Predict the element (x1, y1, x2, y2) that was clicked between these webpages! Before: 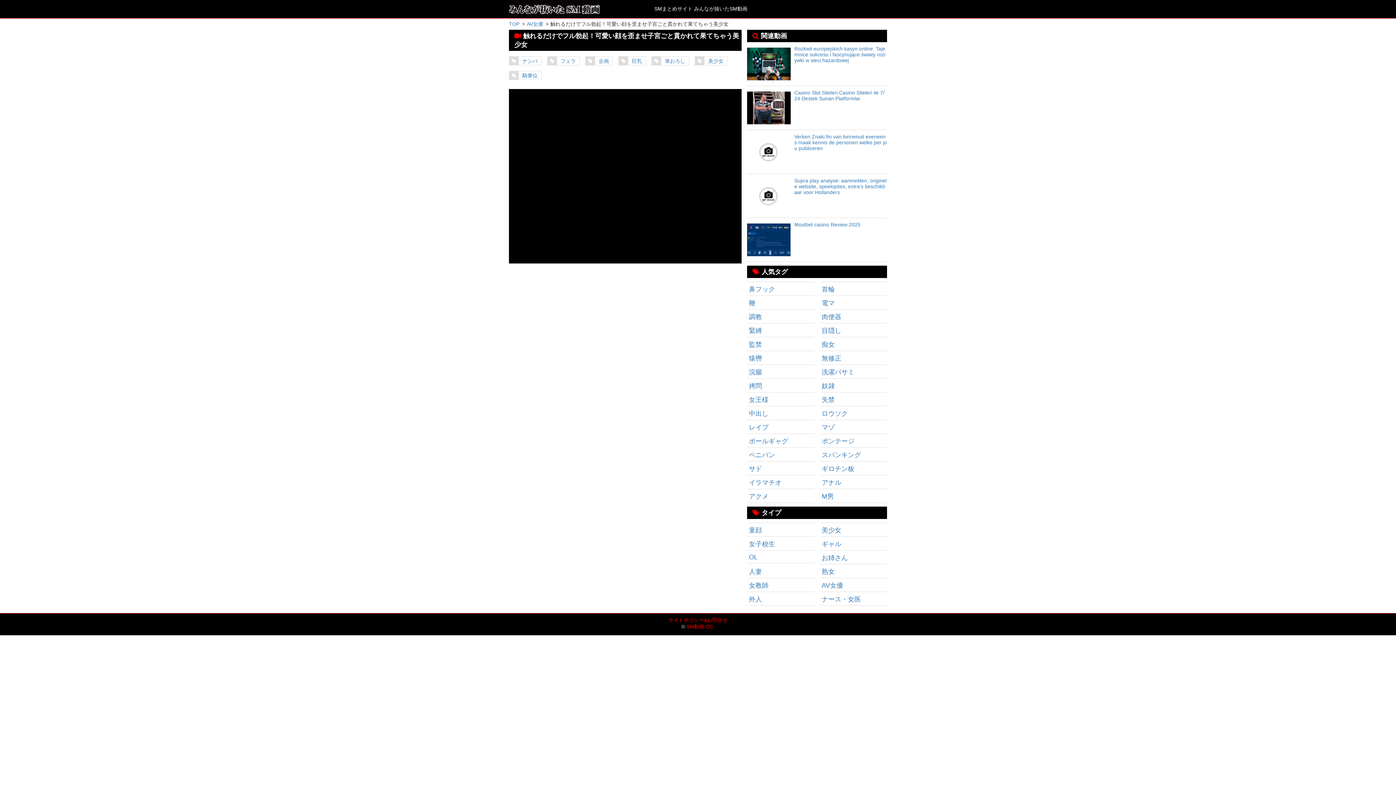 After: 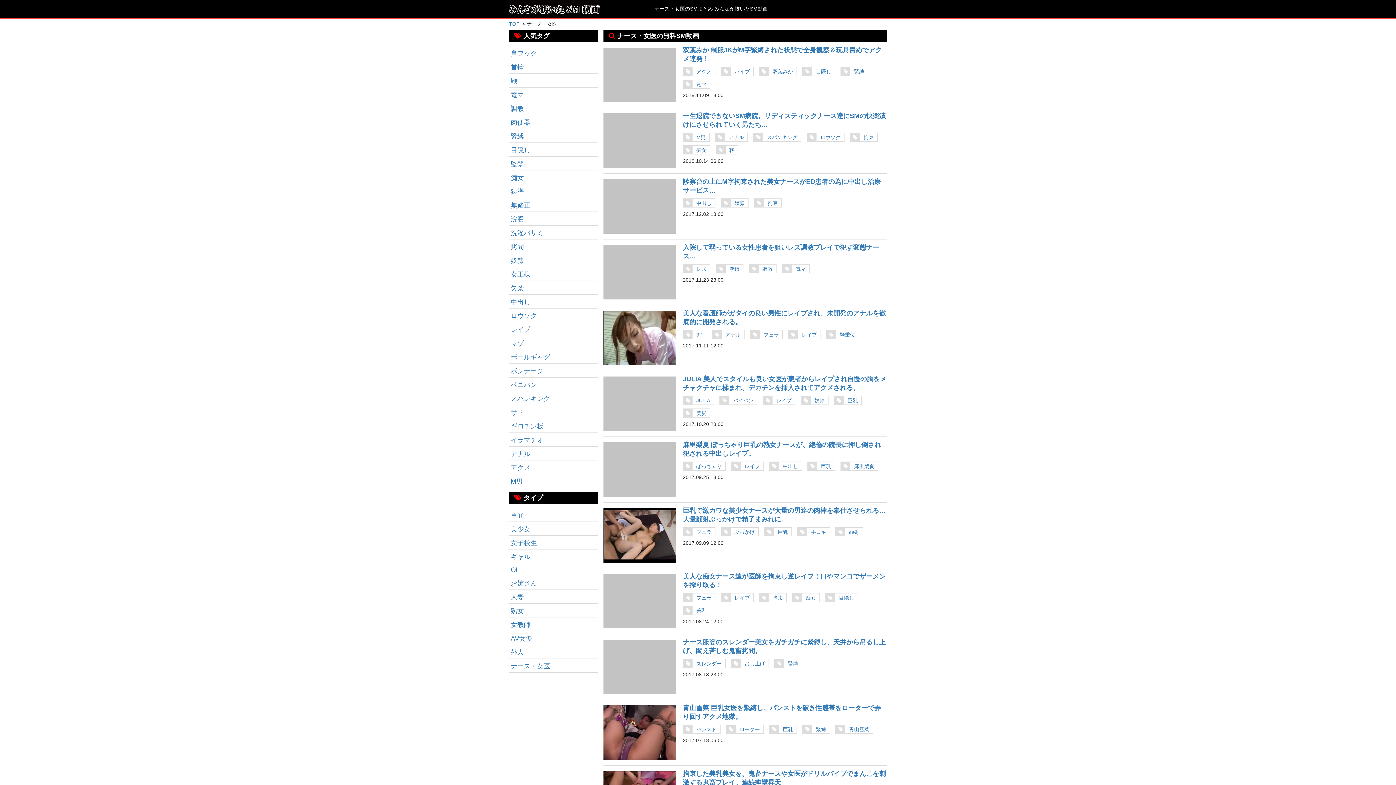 Action: label: ナース・女医 bbox: (821, 595, 885, 604)